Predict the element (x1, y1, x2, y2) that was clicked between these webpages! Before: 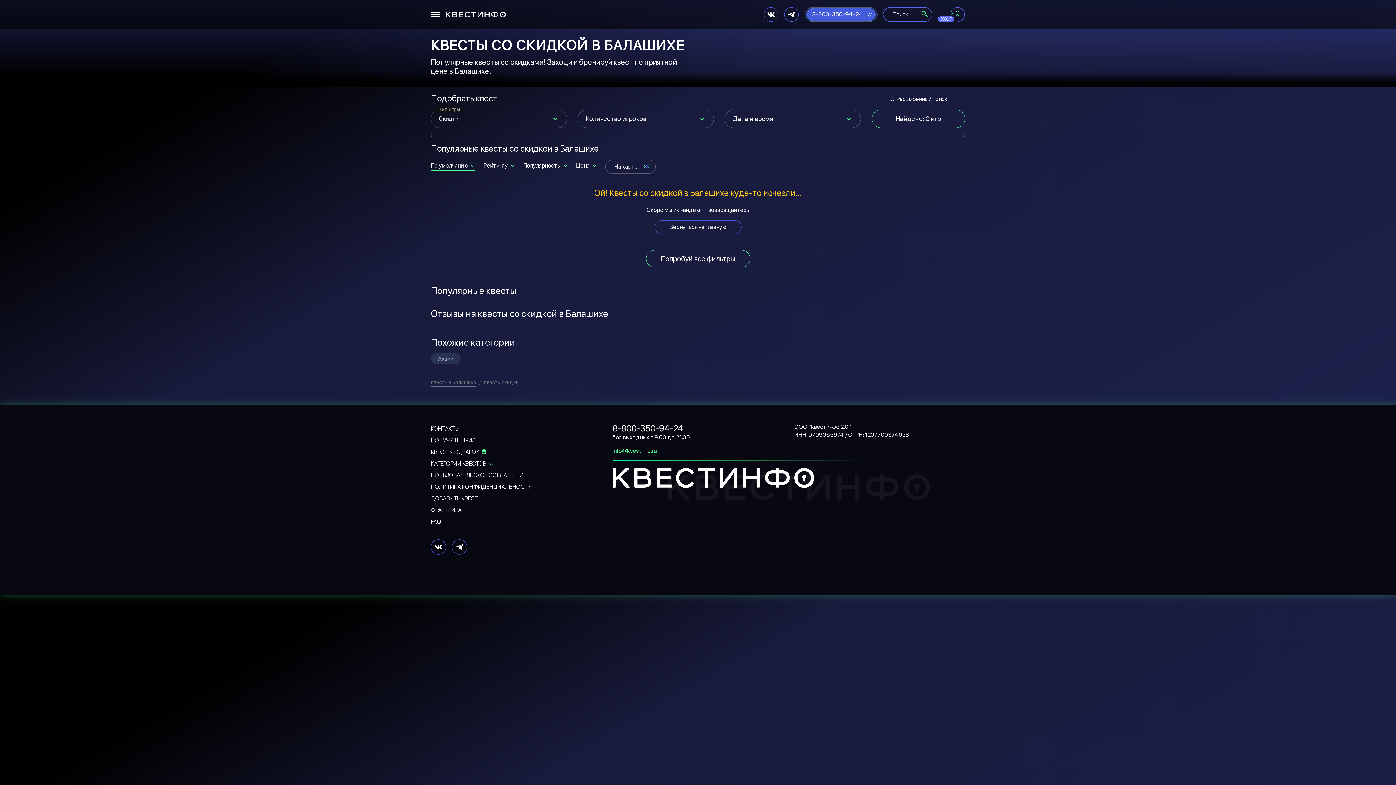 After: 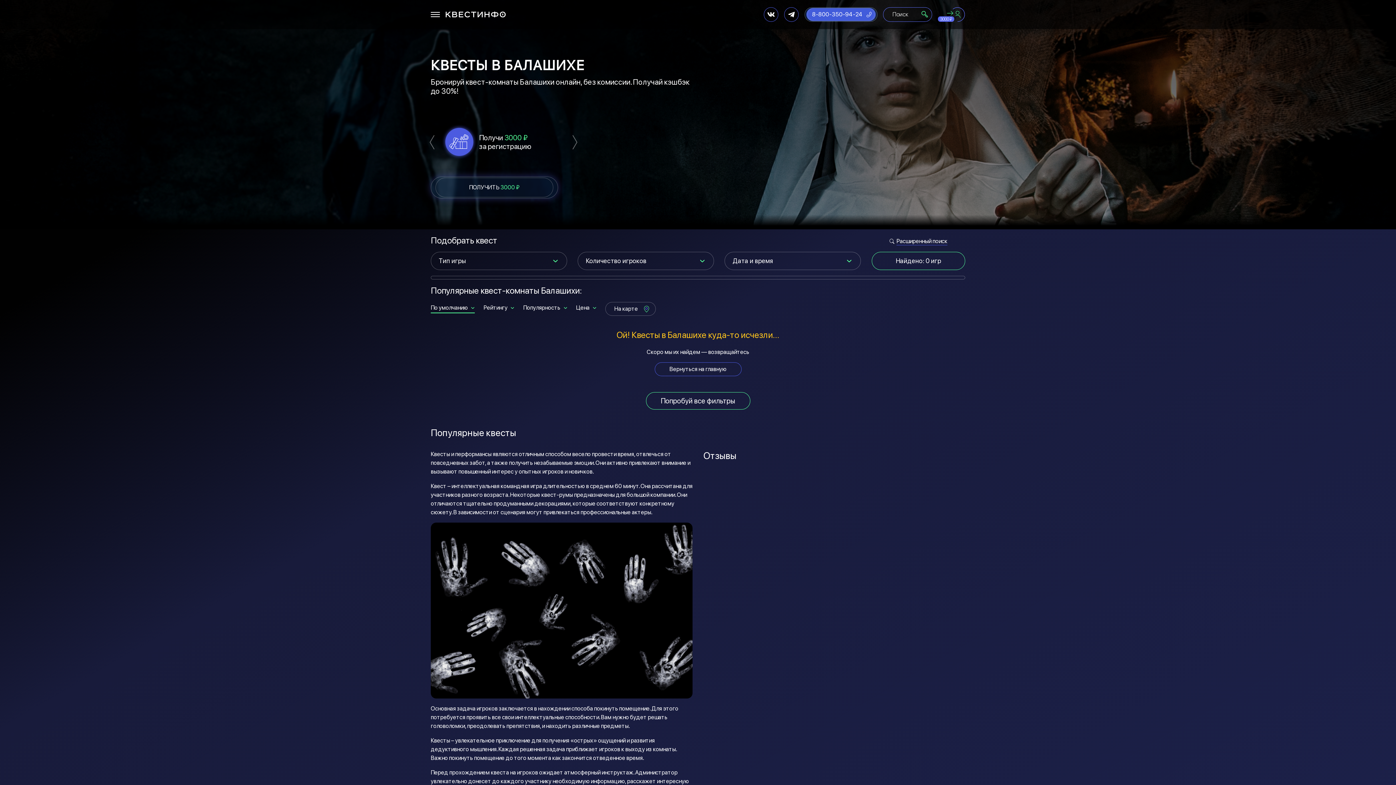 Action: bbox: (430, 378, 476, 386) label: Квесты в Балашихе